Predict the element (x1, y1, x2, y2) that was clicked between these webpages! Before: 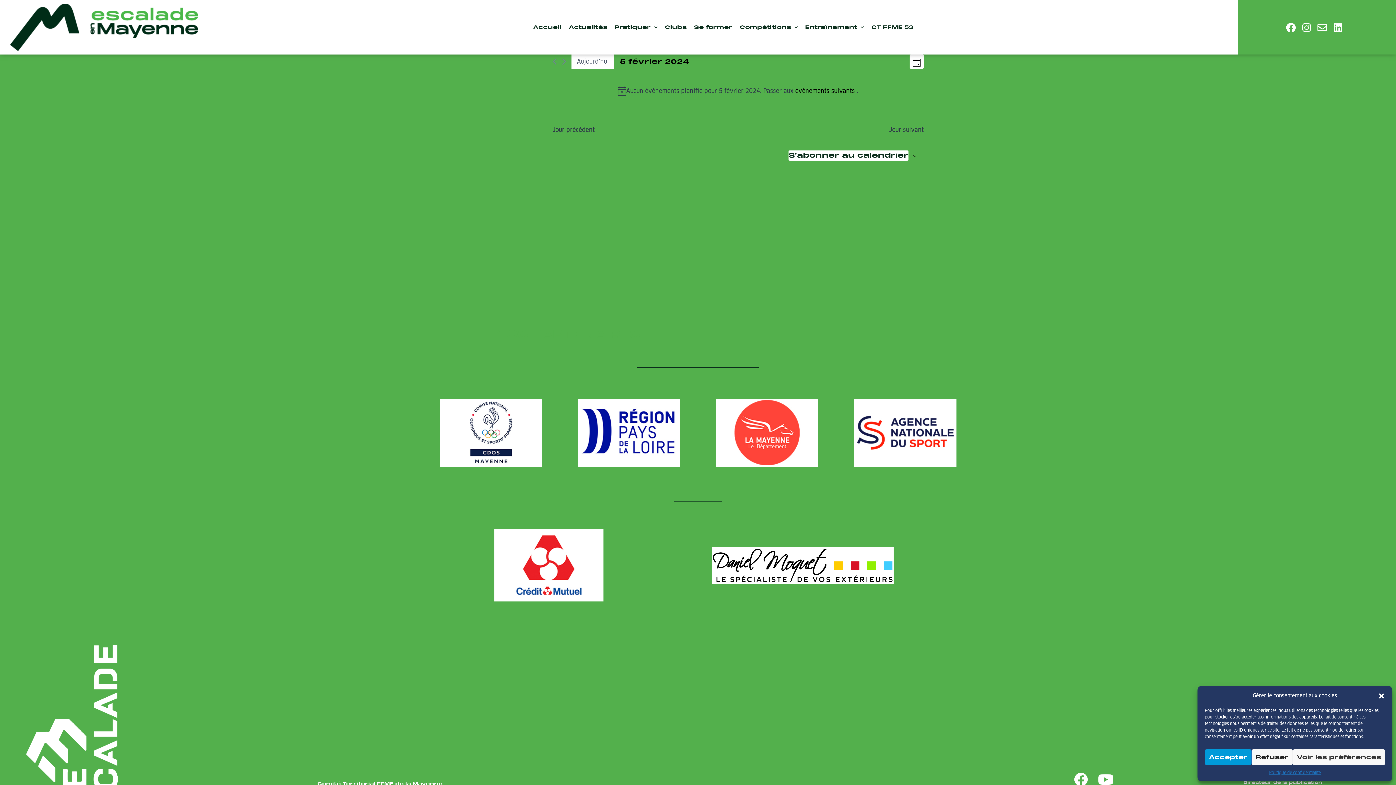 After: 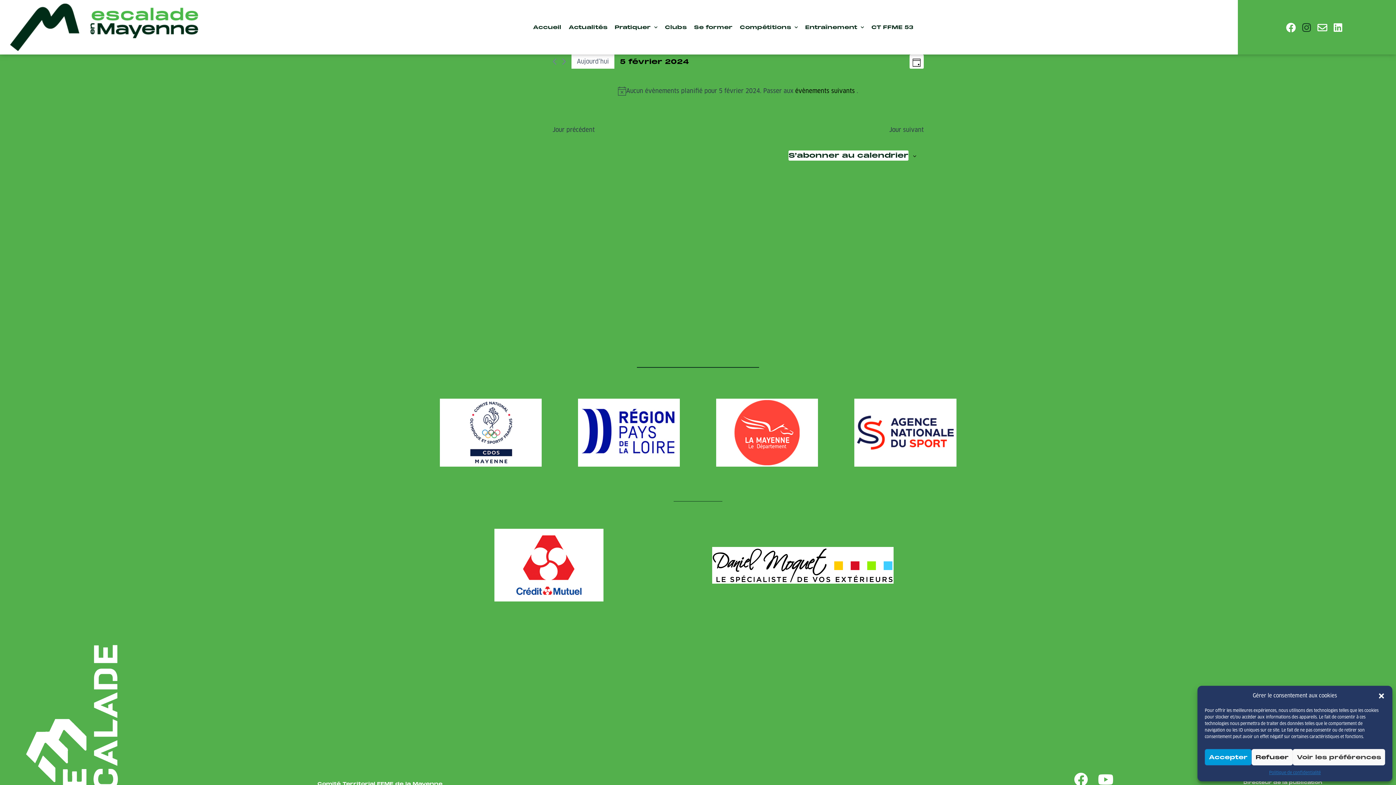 Action: bbox: (1299, 19, 1314, 35) label: Instagram